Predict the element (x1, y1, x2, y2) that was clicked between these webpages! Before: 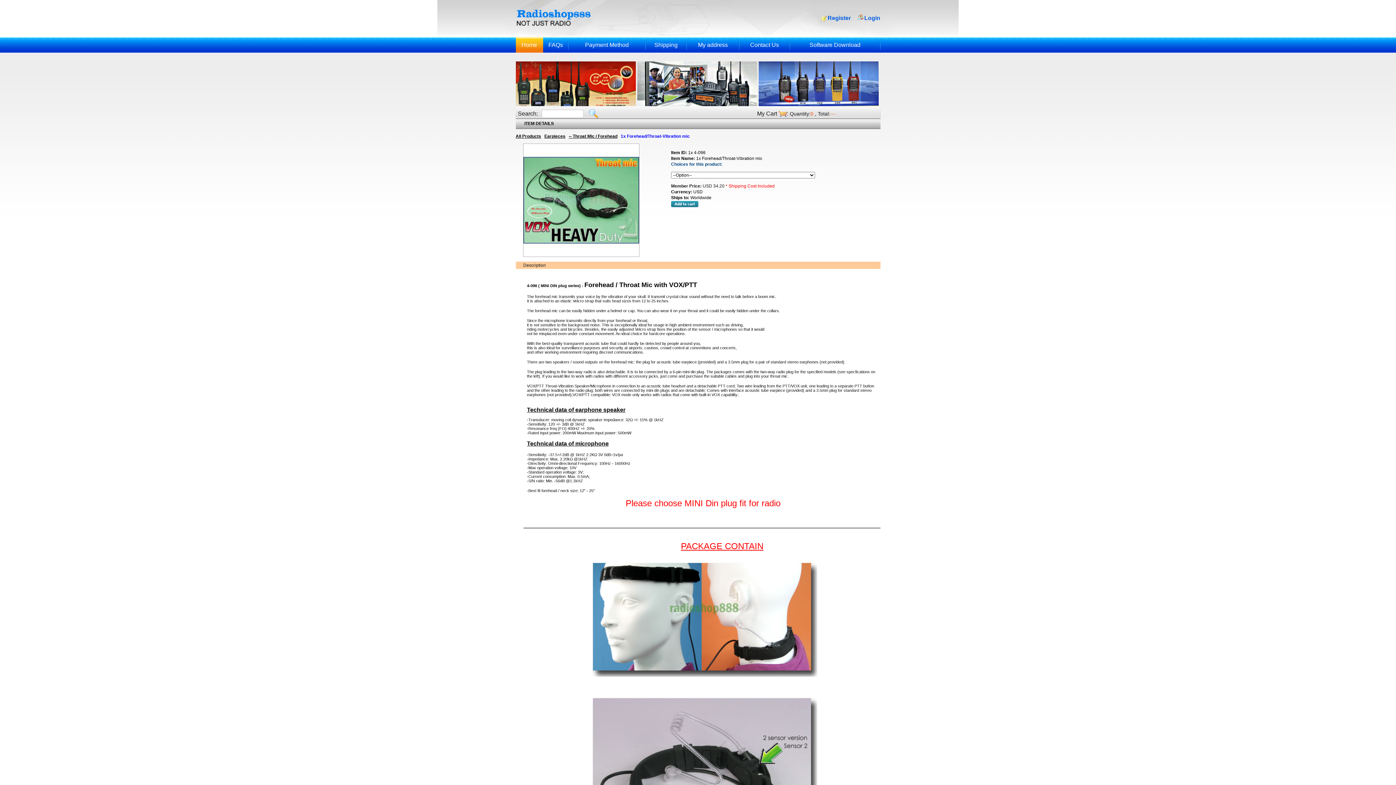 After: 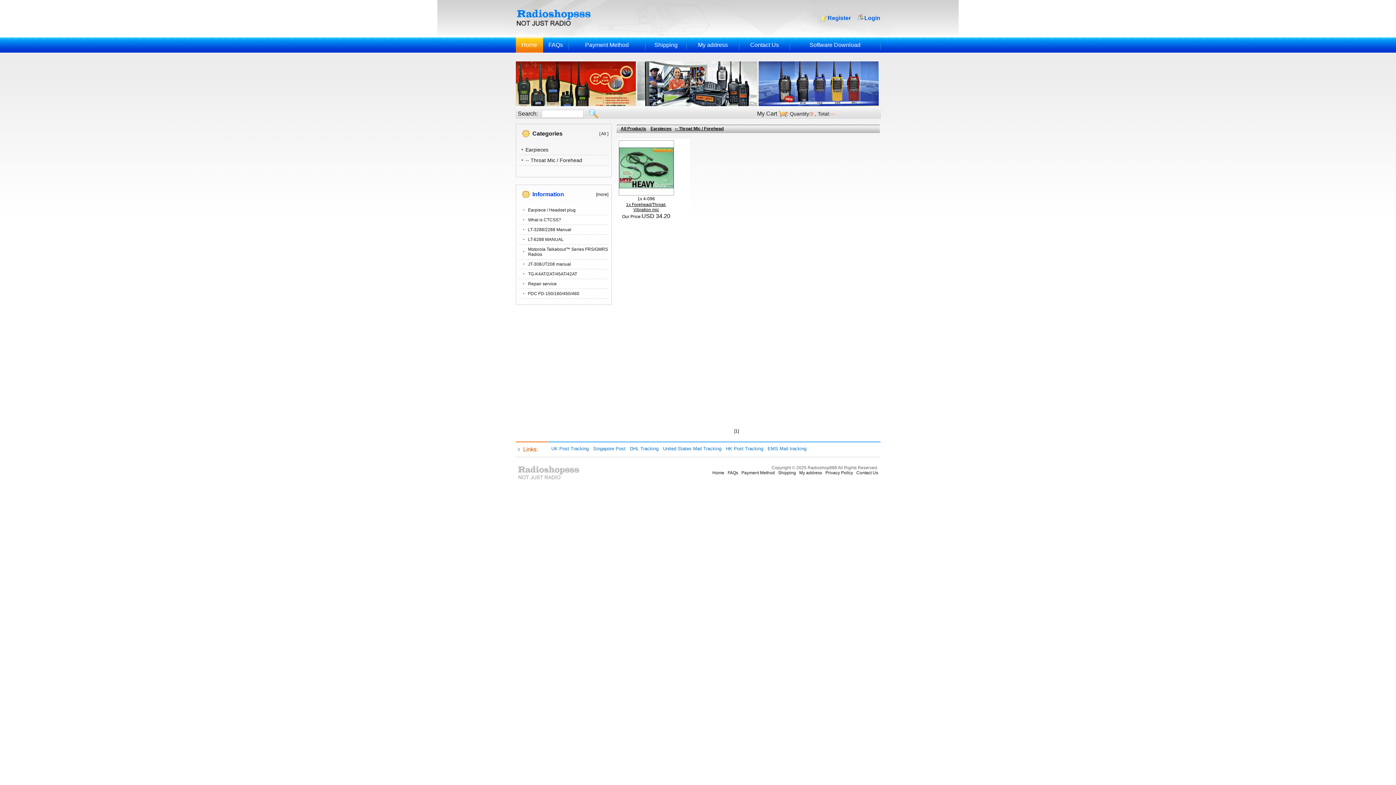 Action: label: -- Throat Mic / Forehead bbox: (568, 133, 617, 138)